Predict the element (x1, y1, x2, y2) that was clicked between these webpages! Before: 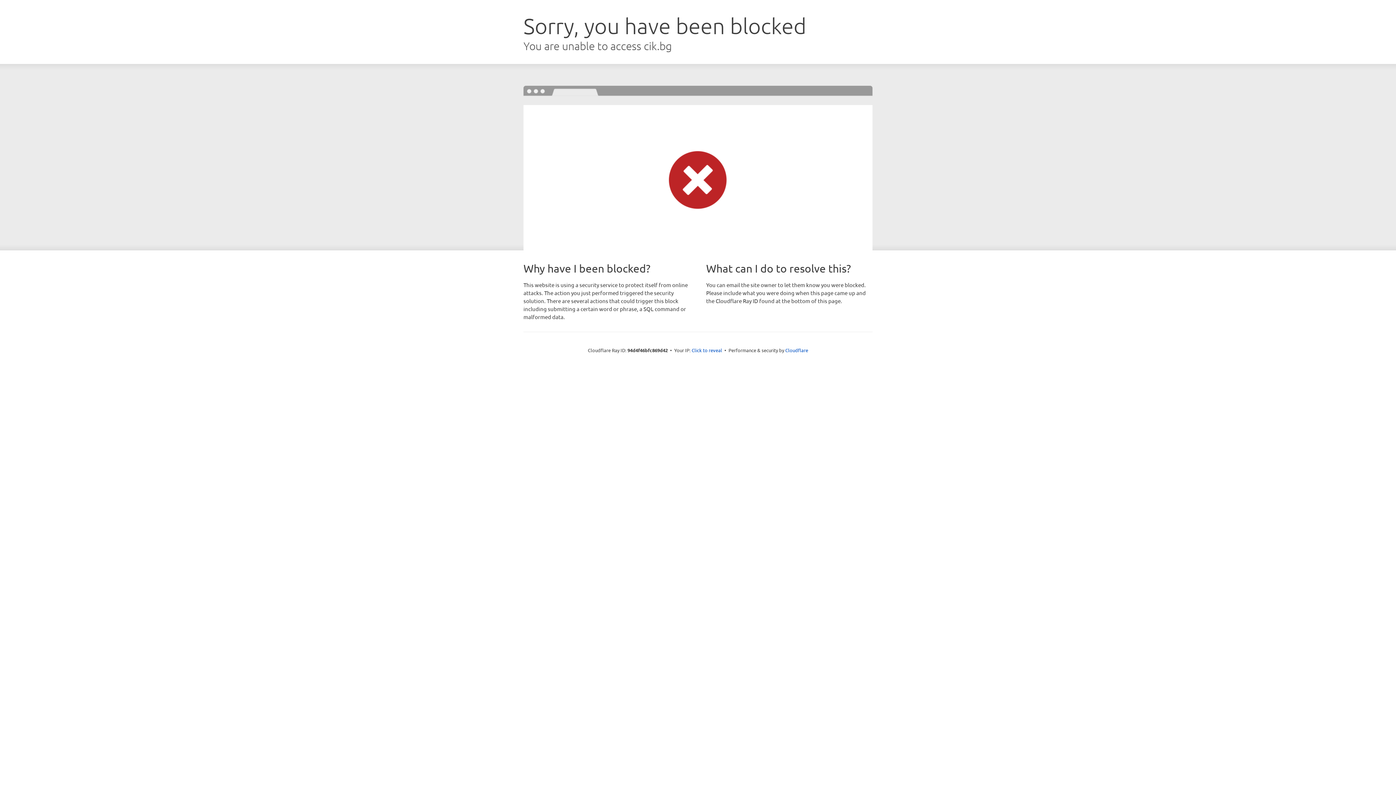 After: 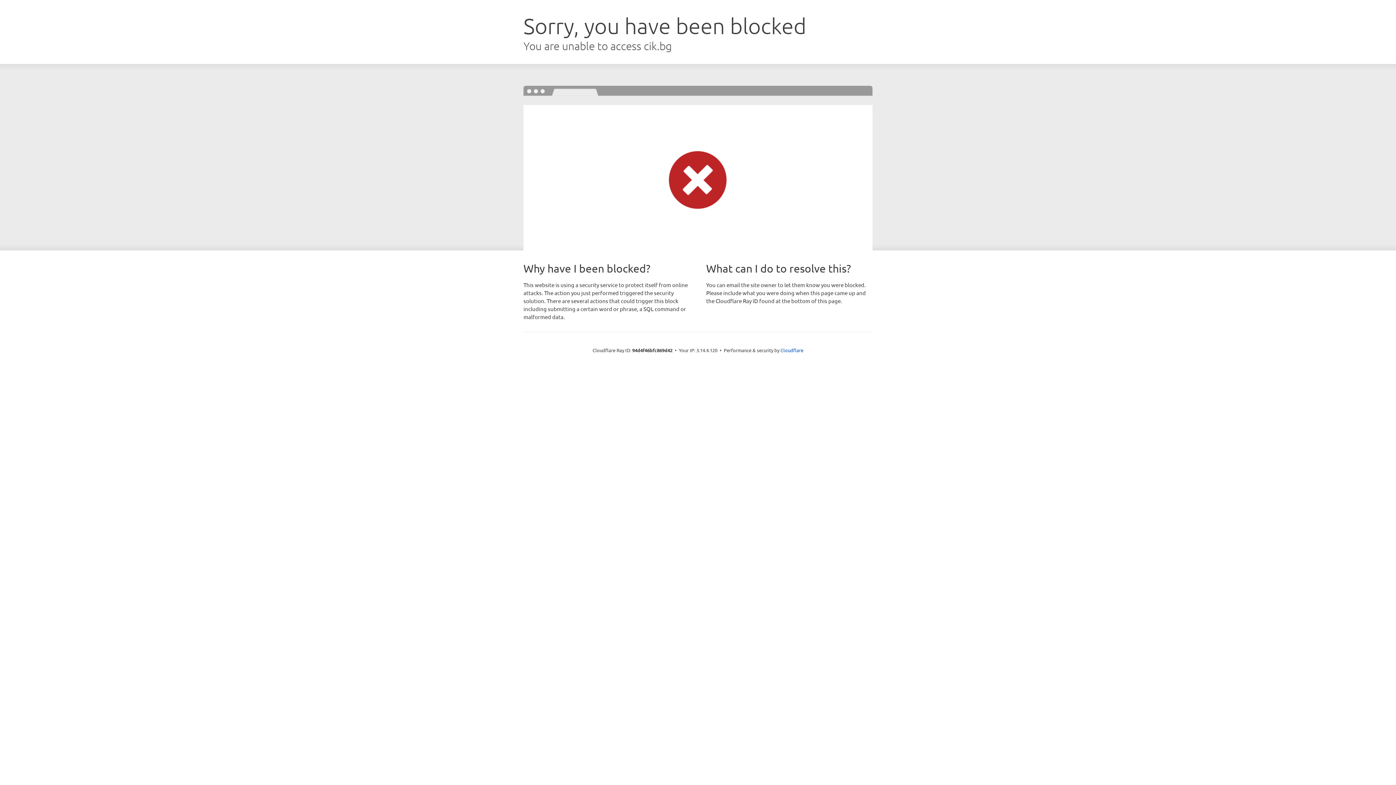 Action: bbox: (691, 346, 722, 353) label: Click to reveal